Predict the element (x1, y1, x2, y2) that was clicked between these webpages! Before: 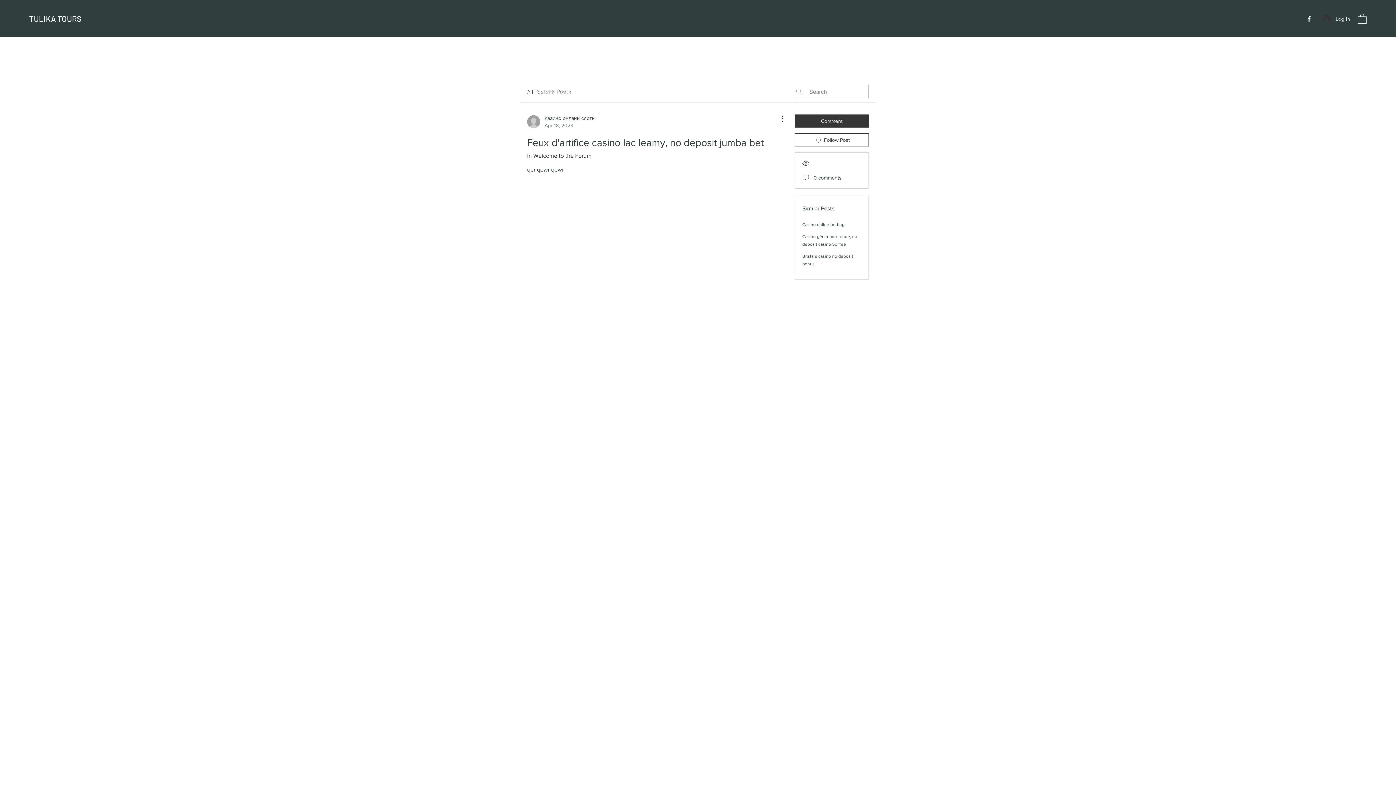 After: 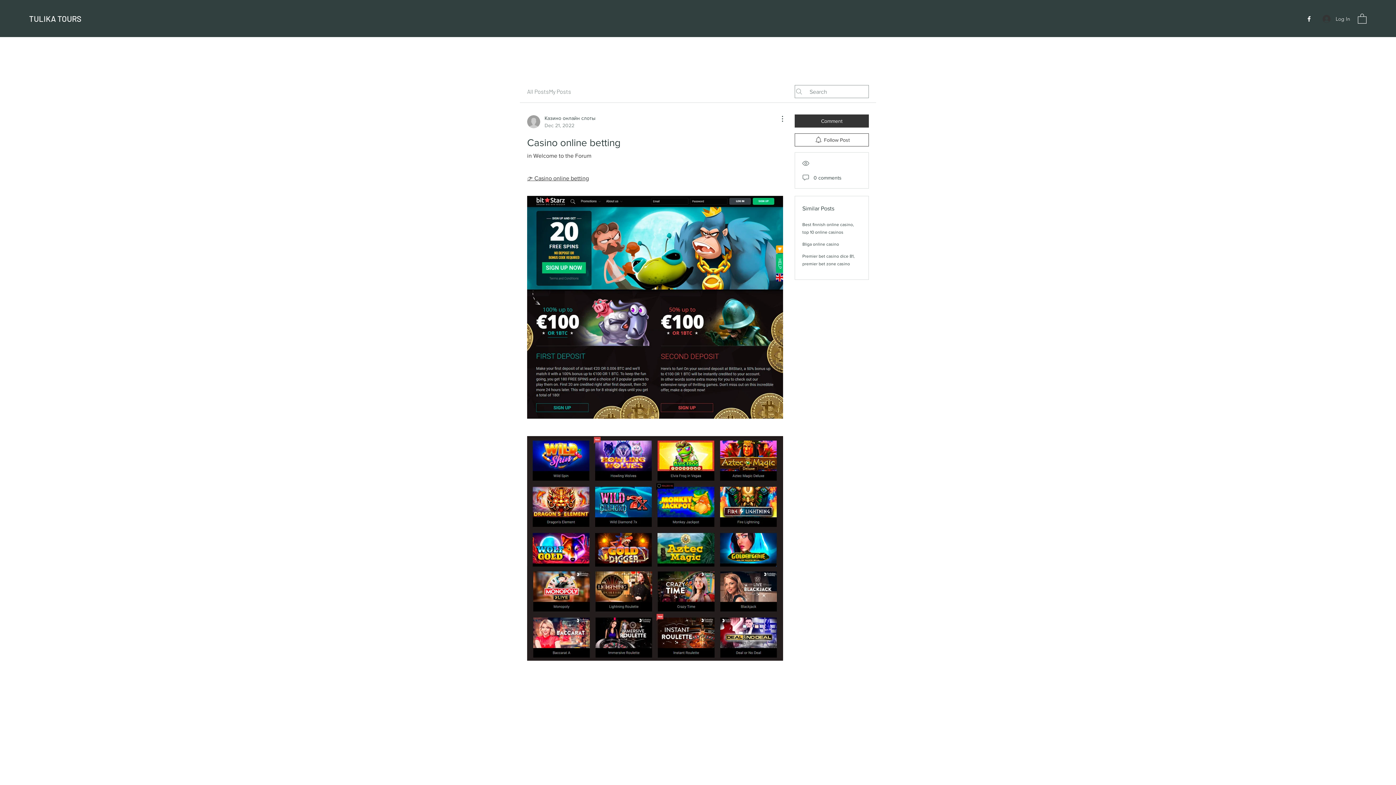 Action: label: Casino online betting bbox: (802, 222, 844, 227)